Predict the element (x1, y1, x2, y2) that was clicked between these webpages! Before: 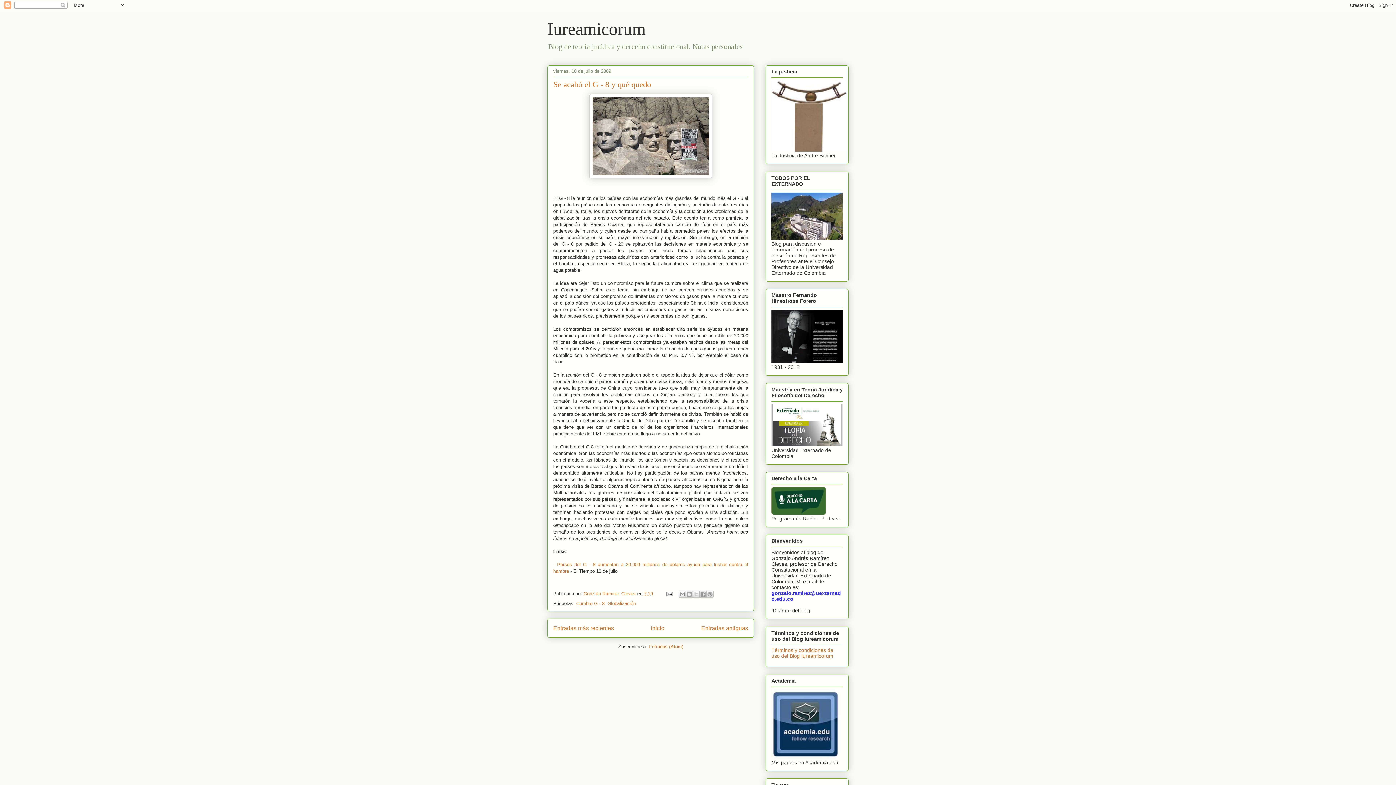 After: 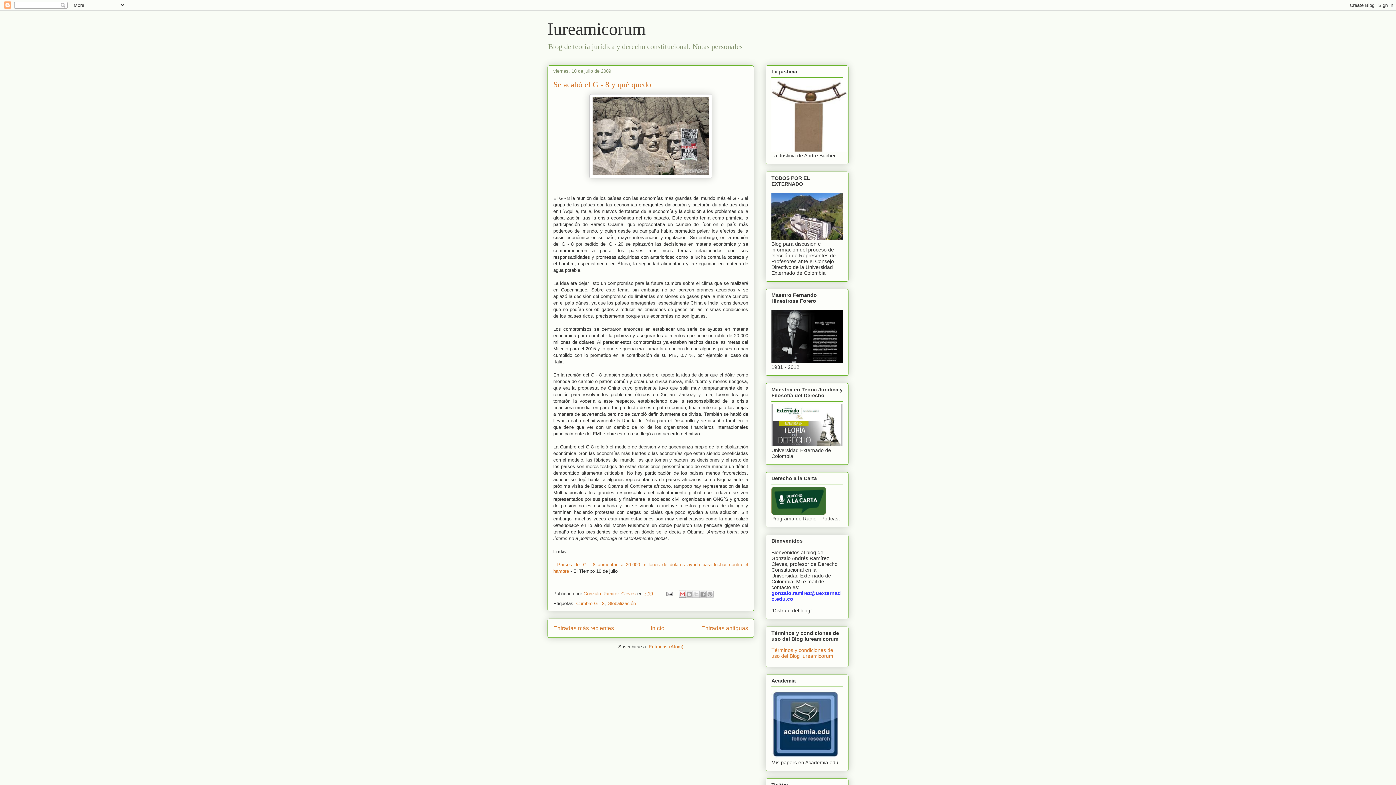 Action: bbox: (678, 590, 686, 598) label: Enviar por correo electrónico